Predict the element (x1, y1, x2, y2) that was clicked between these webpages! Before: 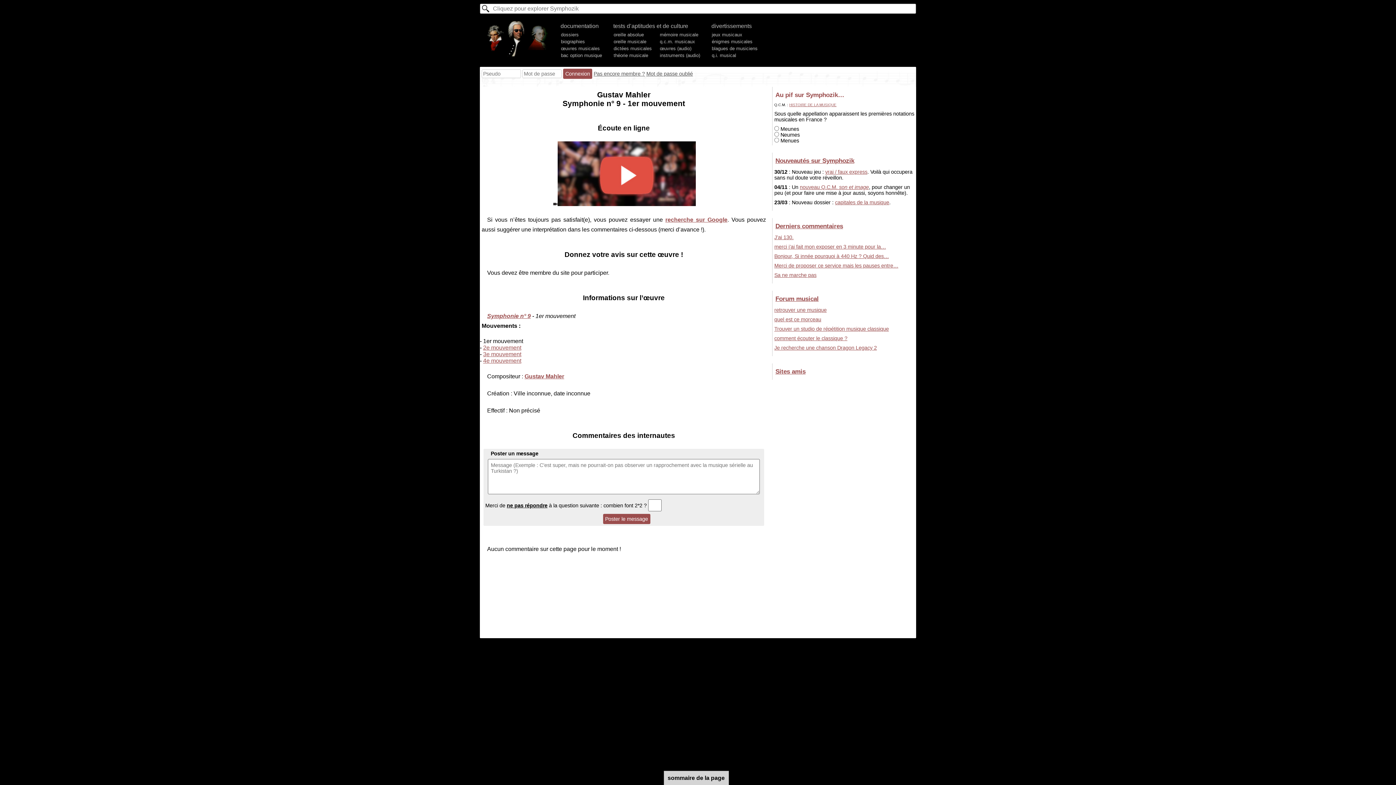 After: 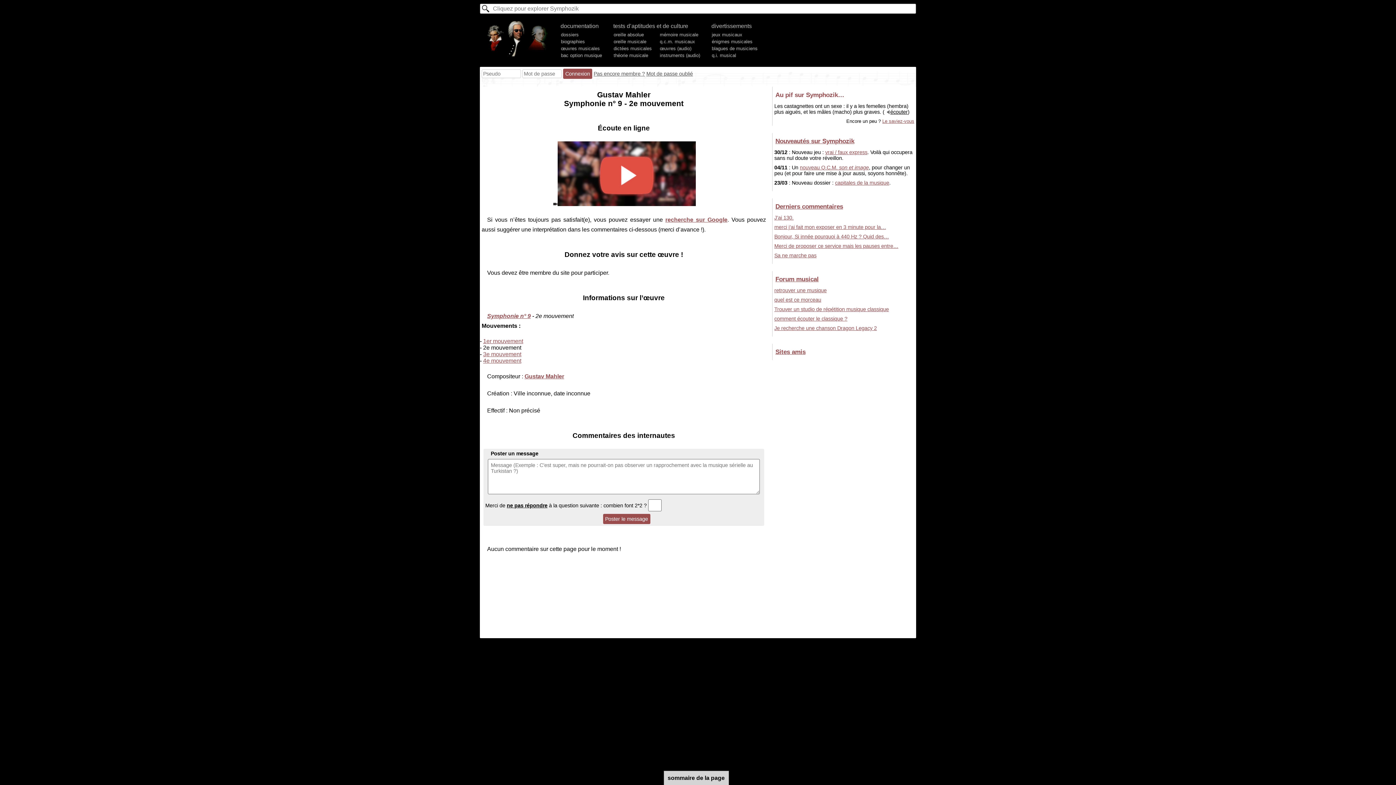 Action: label: 2e mouvement bbox: (483, 344, 521, 350)